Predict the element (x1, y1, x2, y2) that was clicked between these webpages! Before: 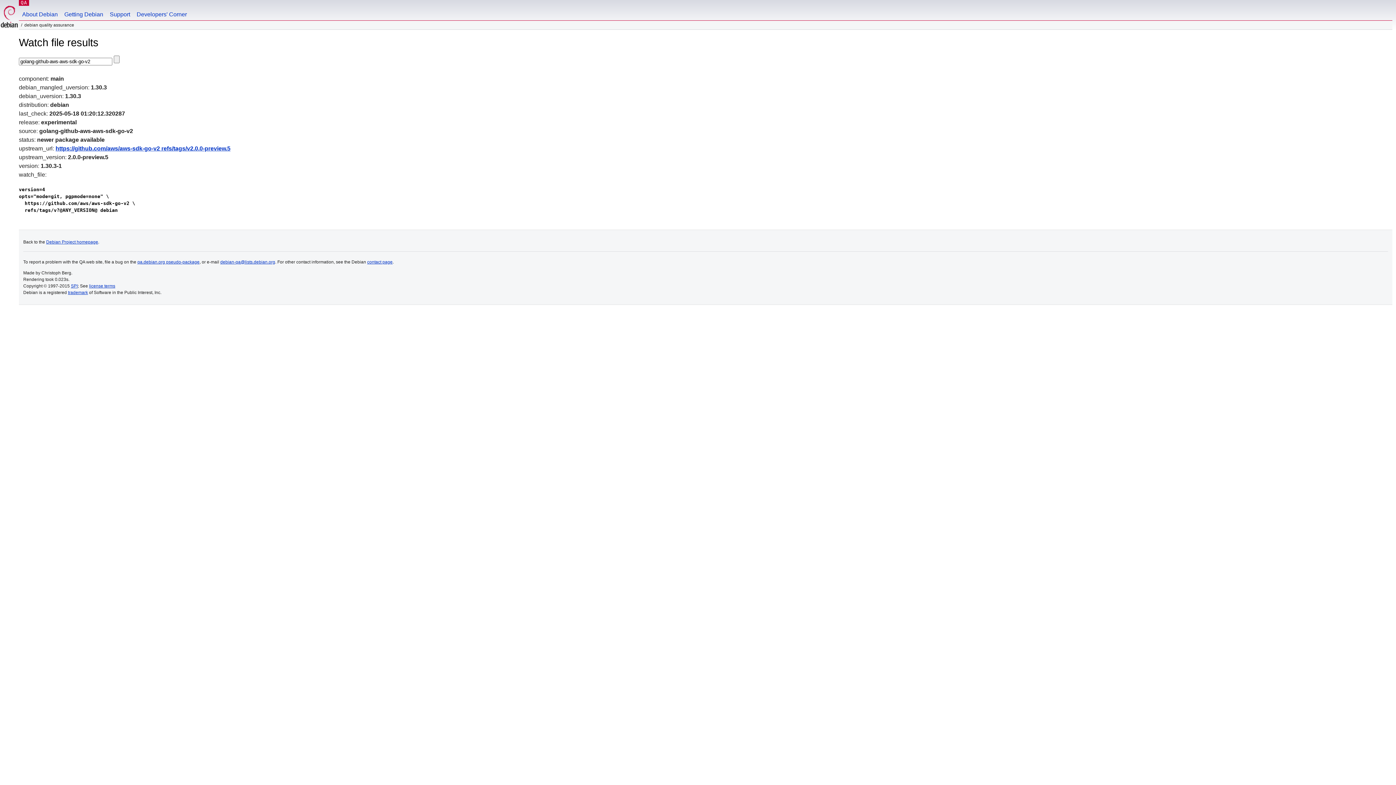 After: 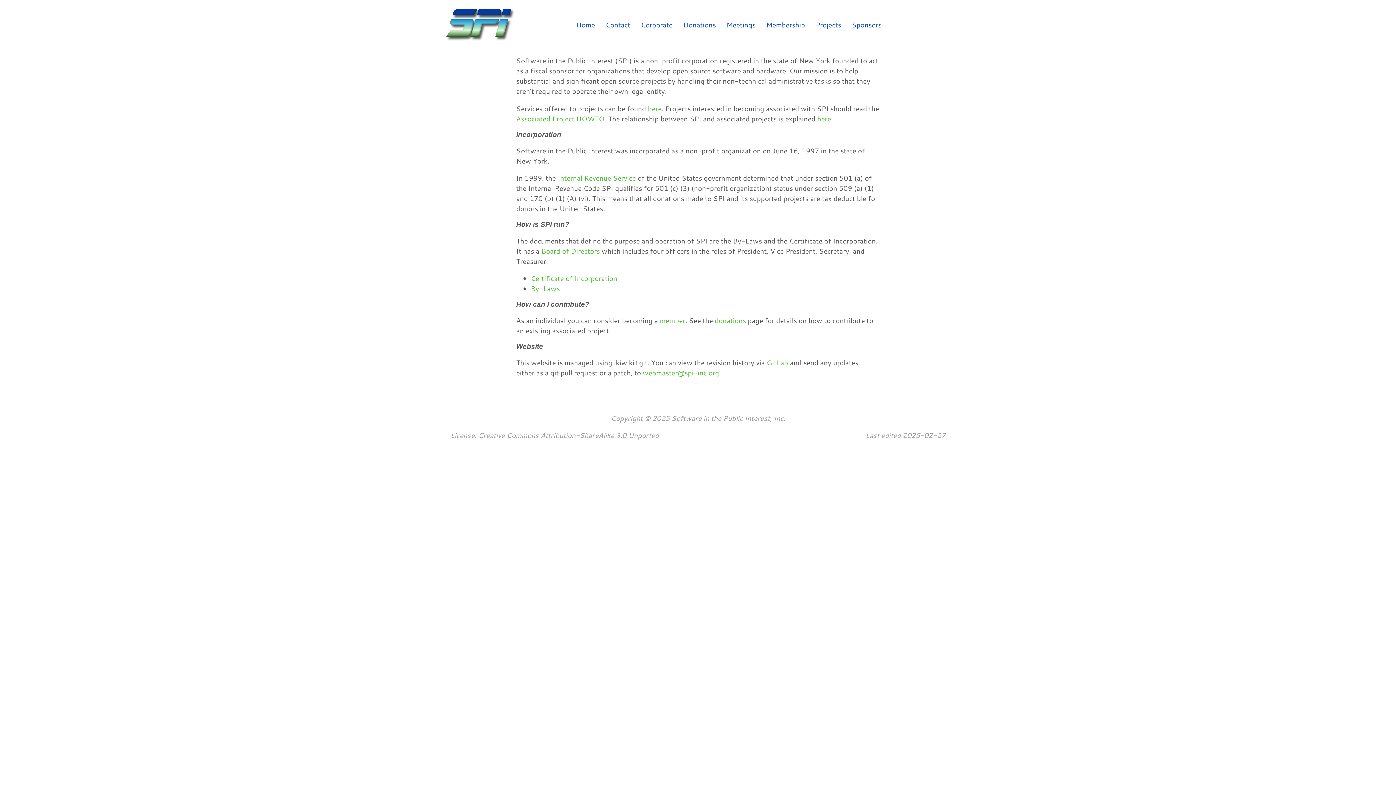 Action: label: SPI bbox: (70, 283, 77, 288)